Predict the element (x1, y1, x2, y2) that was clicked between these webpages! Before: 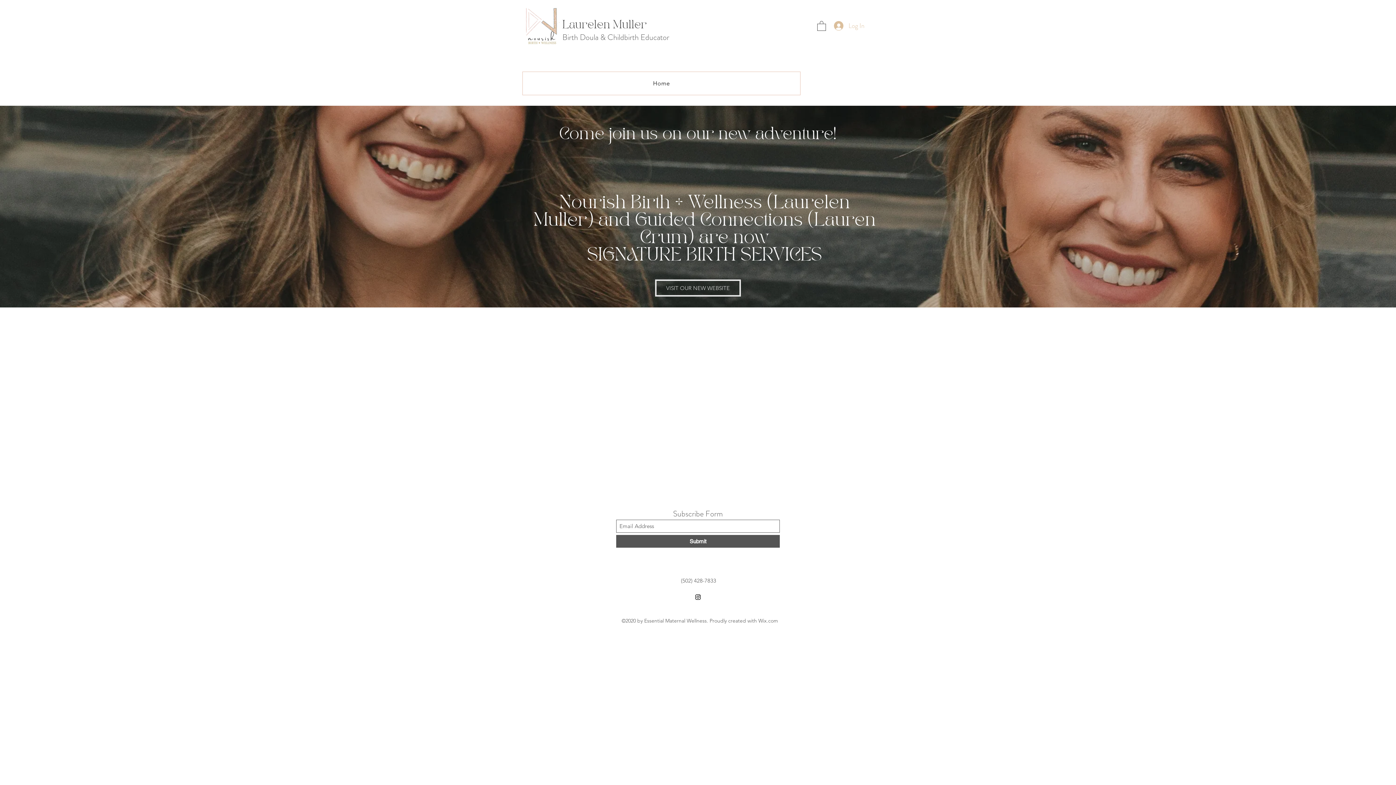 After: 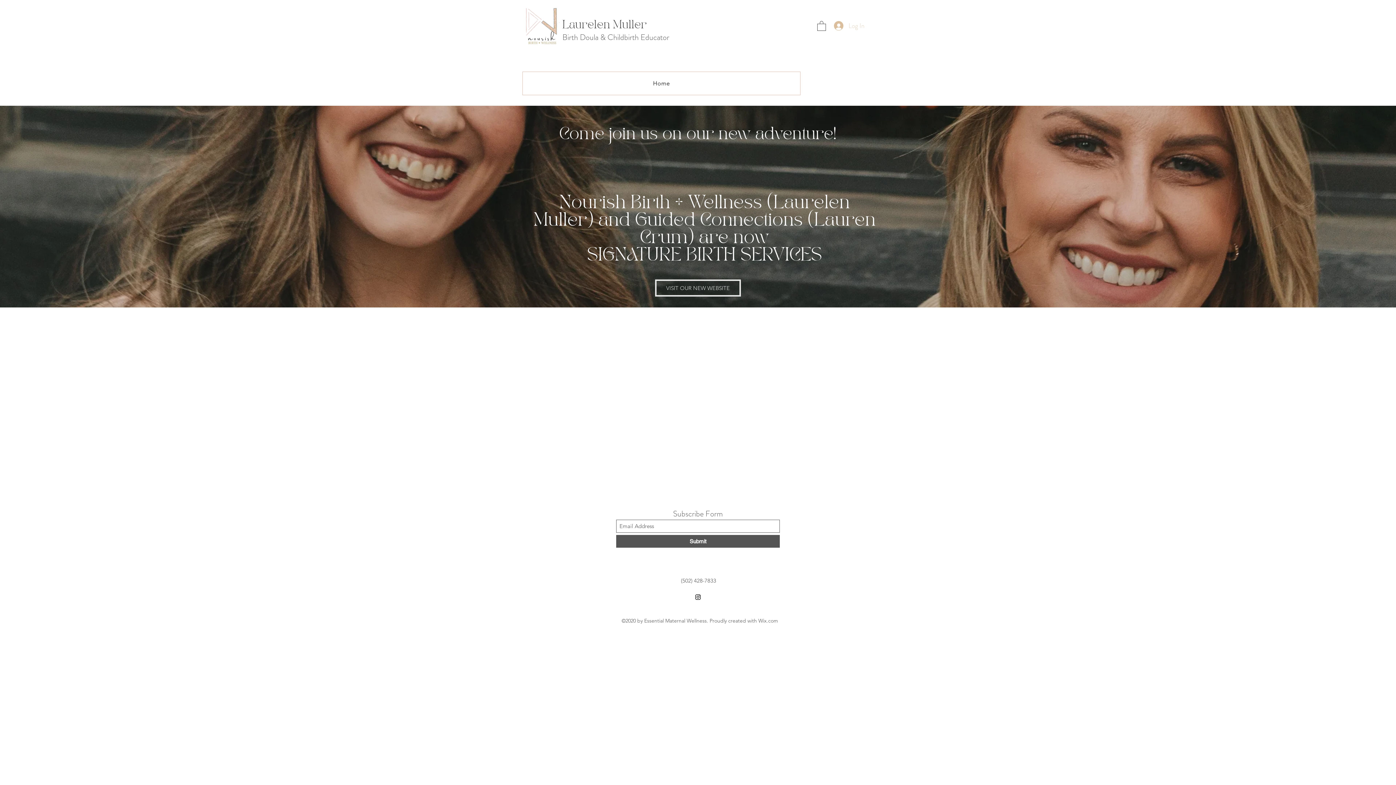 Action: label: Log In bbox: (829, 18, 869, 33)